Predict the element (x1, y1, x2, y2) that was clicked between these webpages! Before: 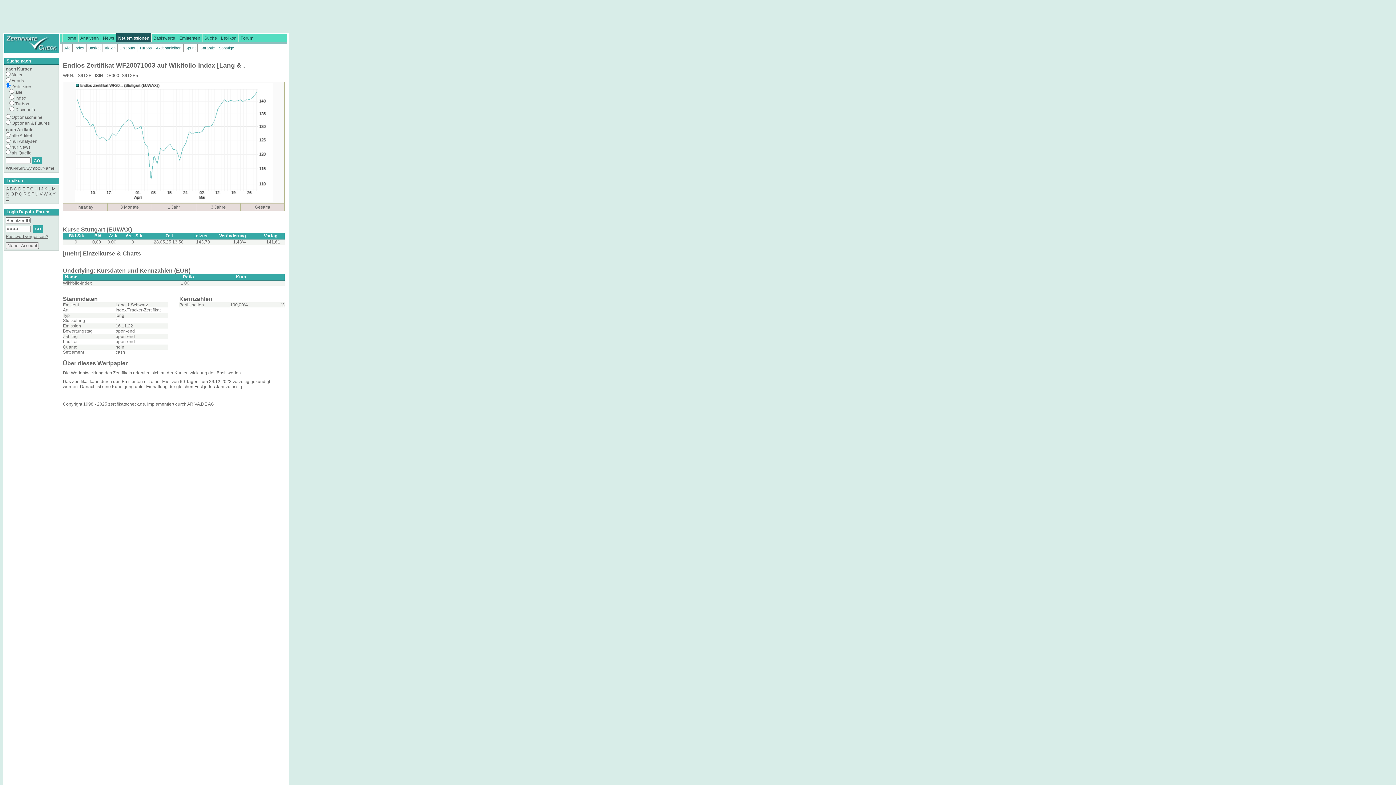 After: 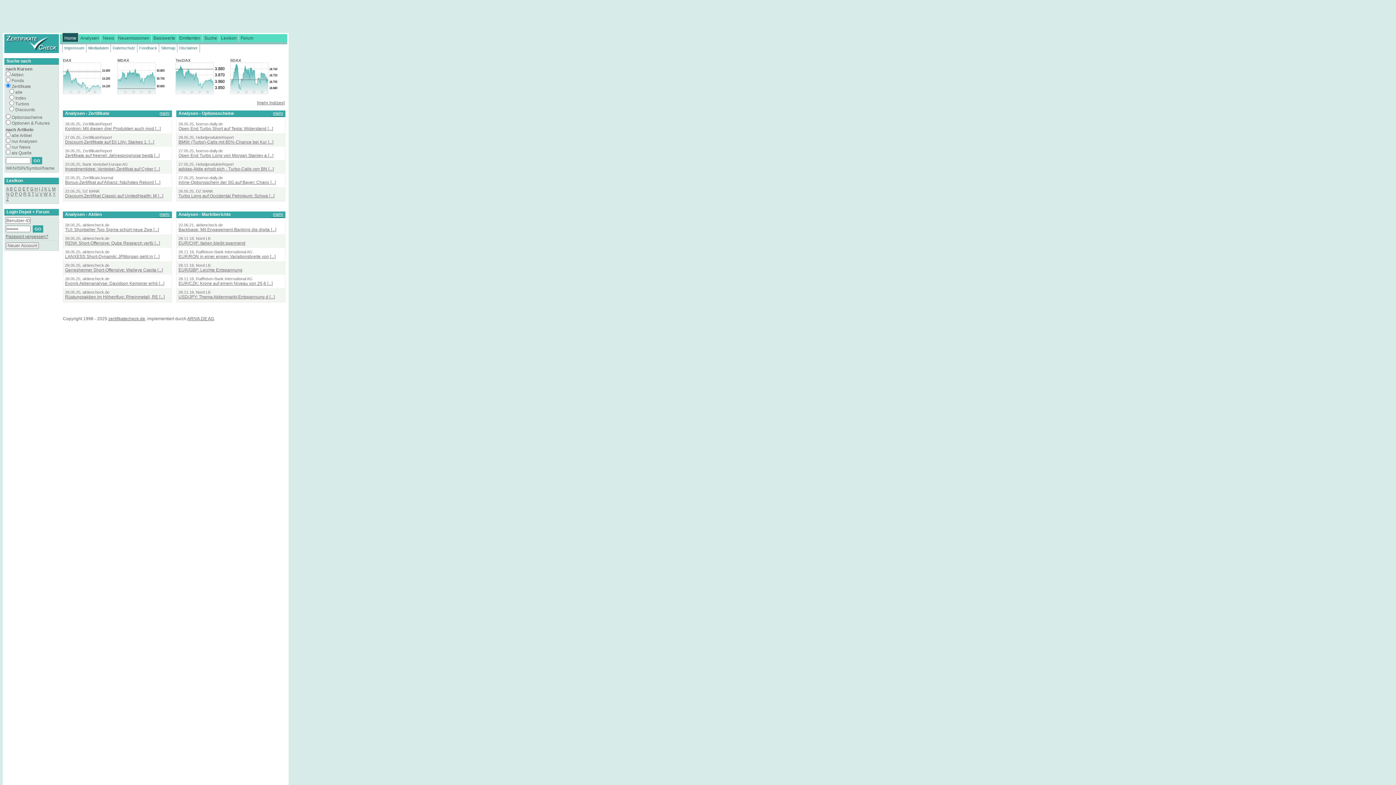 Action: label: Analysen bbox: (78, 34, 100, 41)